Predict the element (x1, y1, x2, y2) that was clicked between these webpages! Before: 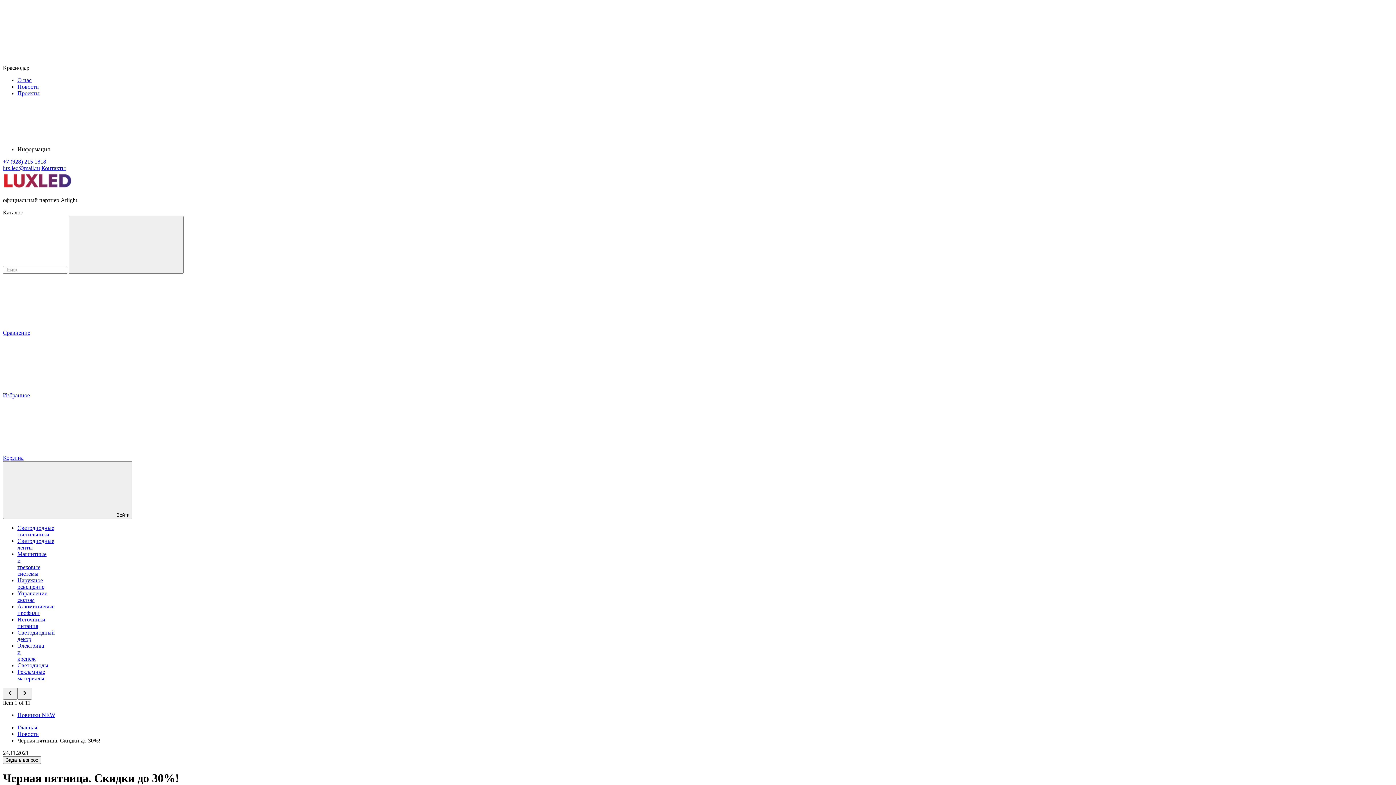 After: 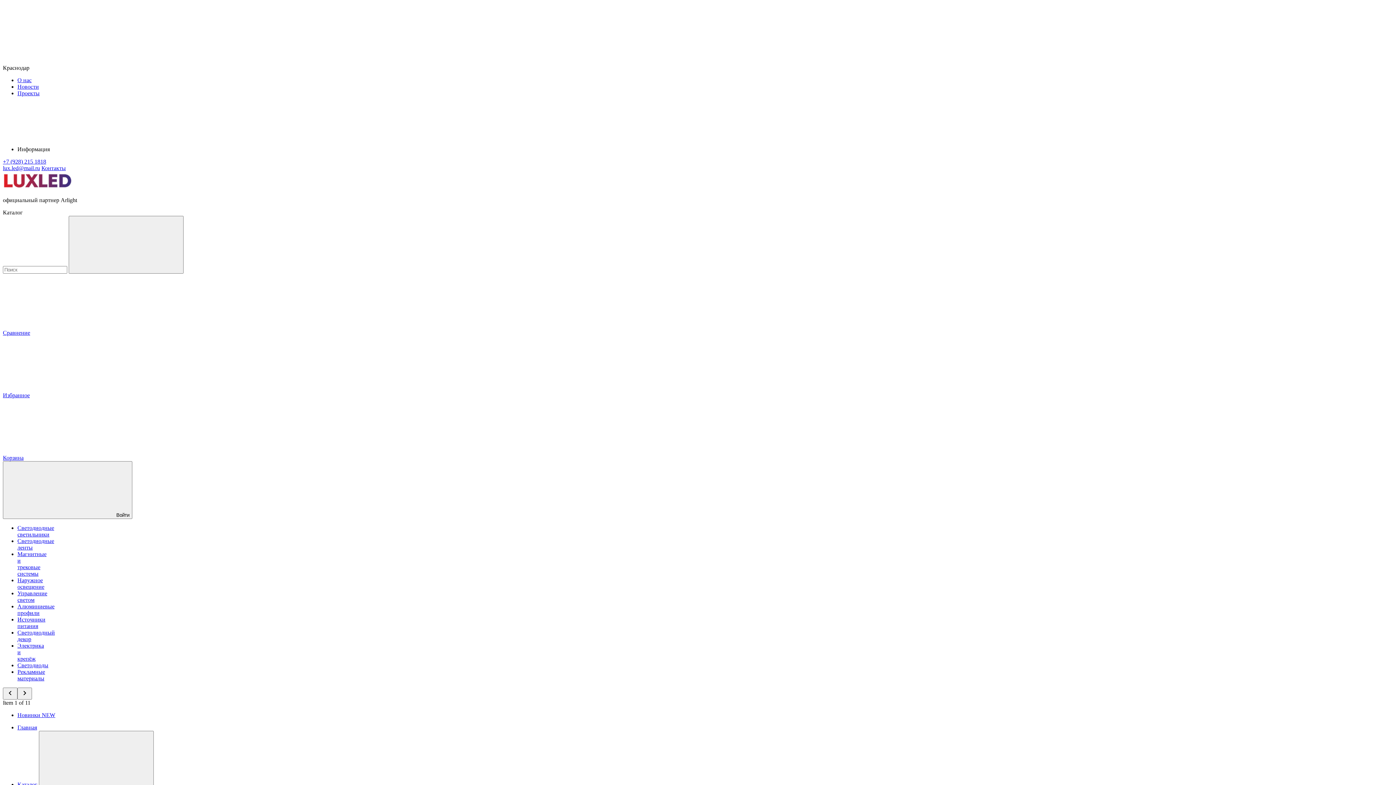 Action: label: Источники питания bbox: (17, 616, 45, 629)